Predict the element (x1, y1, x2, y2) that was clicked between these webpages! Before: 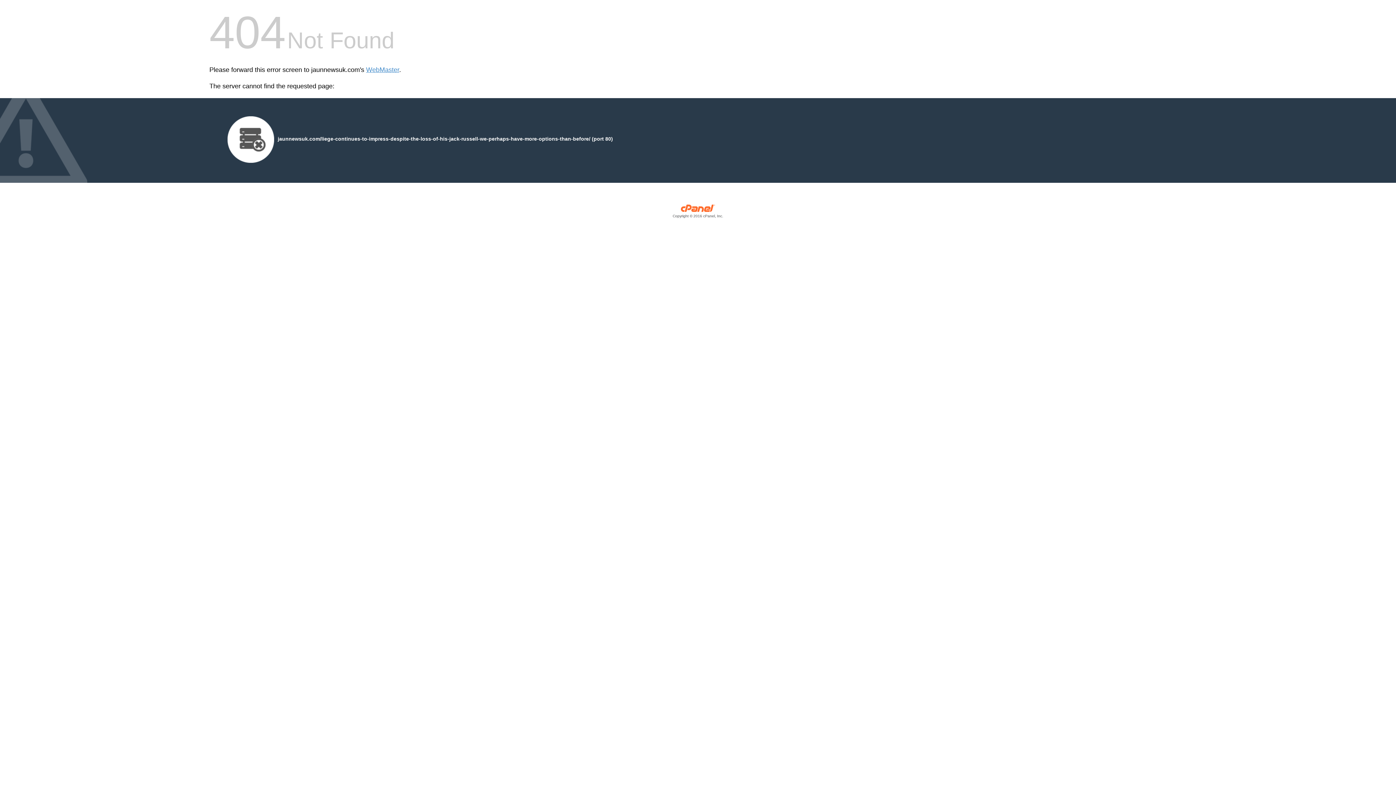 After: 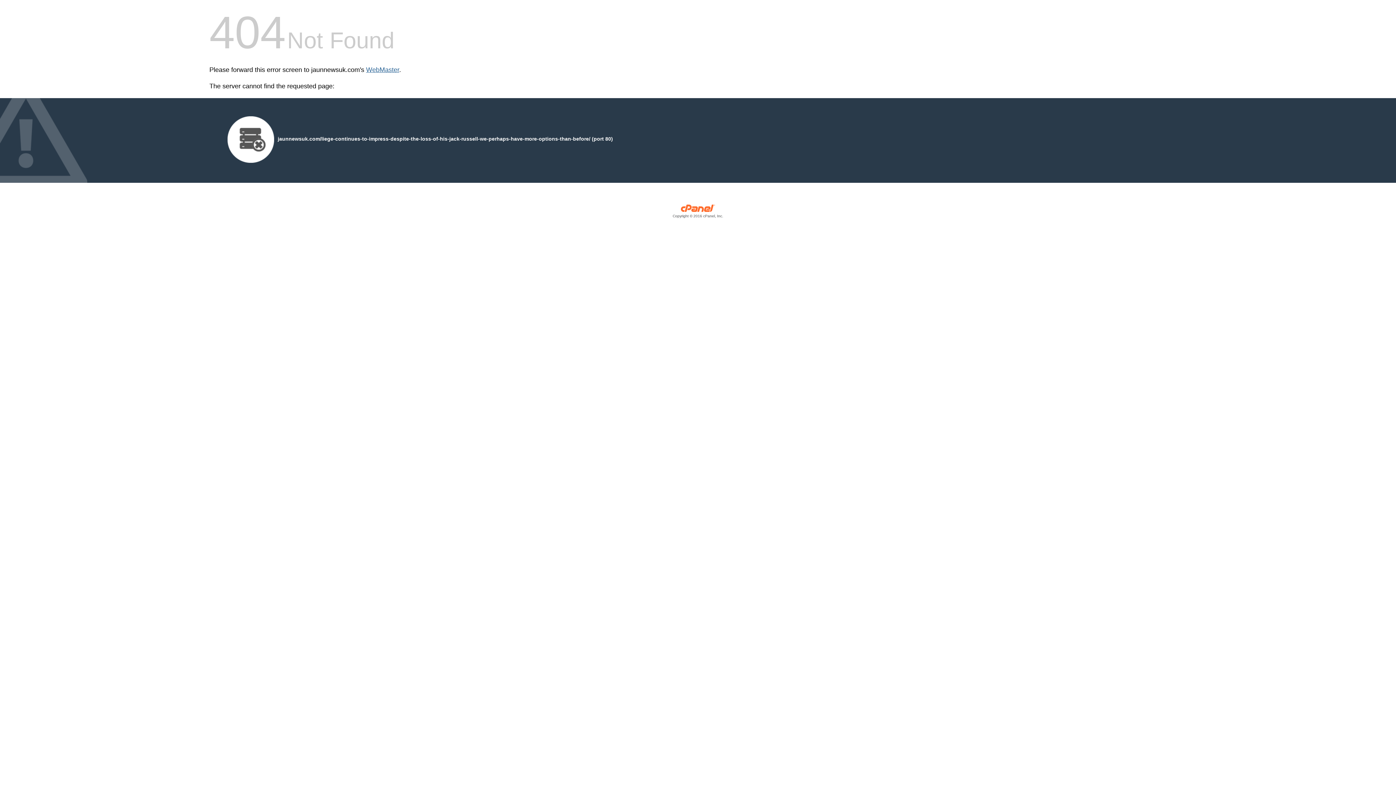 Action: bbox: (366, 66, 399, 73) label: WebMaster